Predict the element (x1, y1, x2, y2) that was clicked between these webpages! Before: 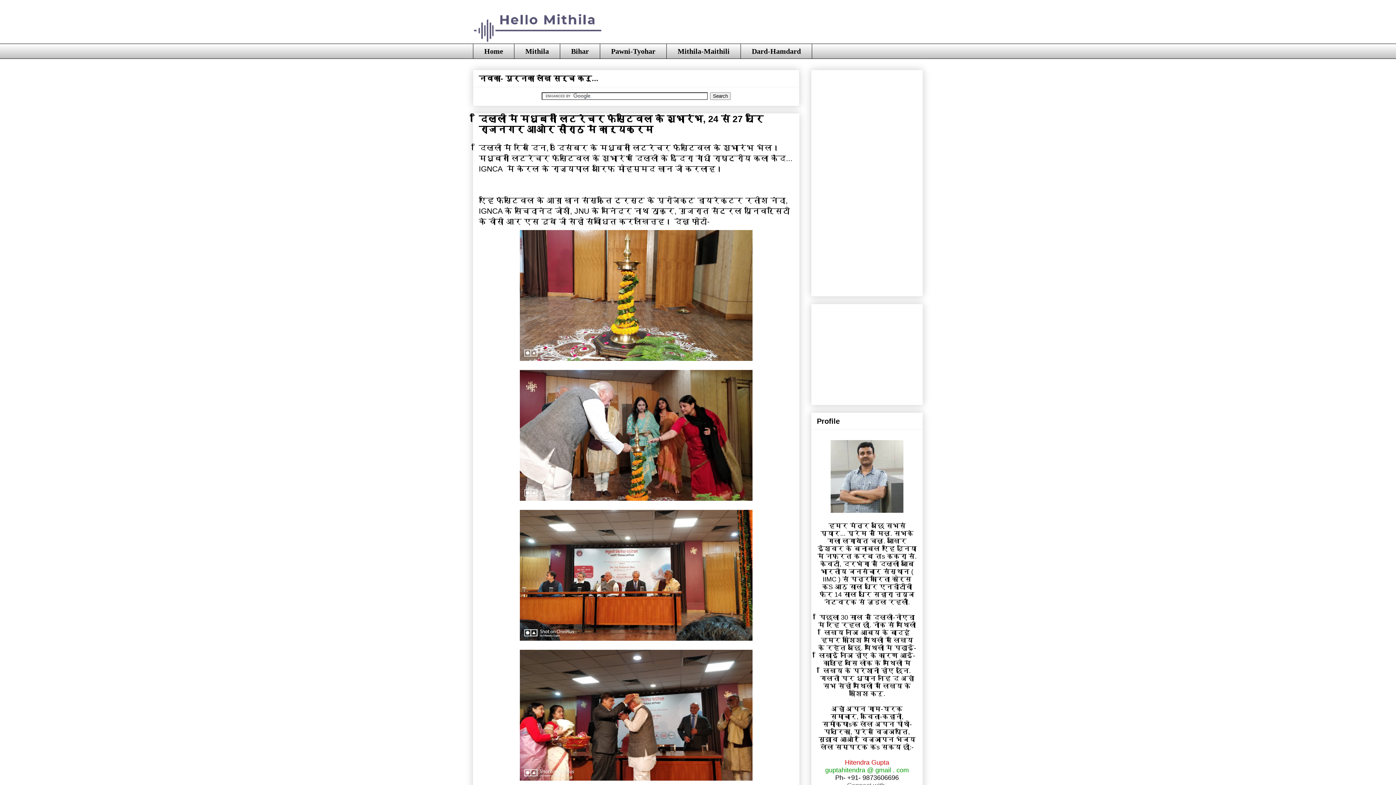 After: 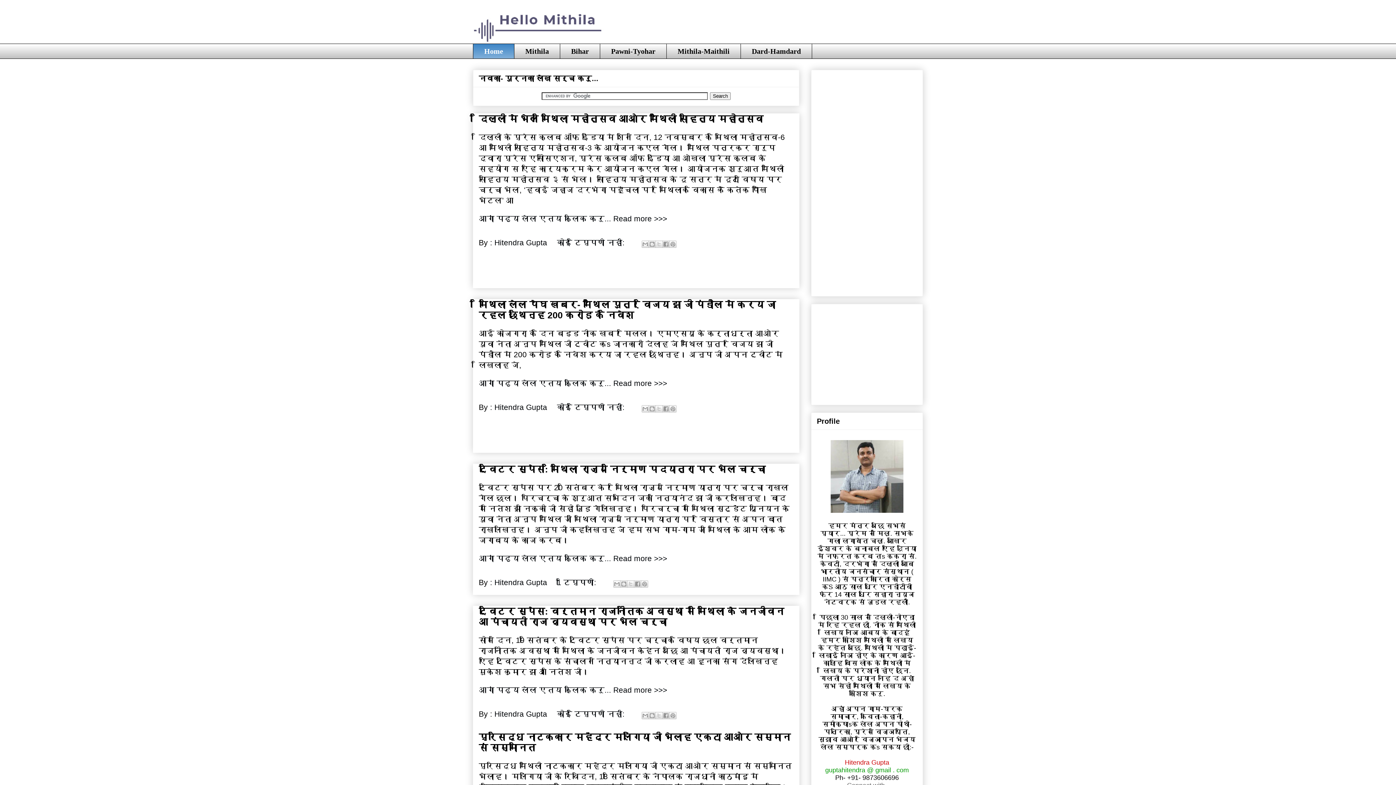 Action: bbox: (473, 10, 923, 43)